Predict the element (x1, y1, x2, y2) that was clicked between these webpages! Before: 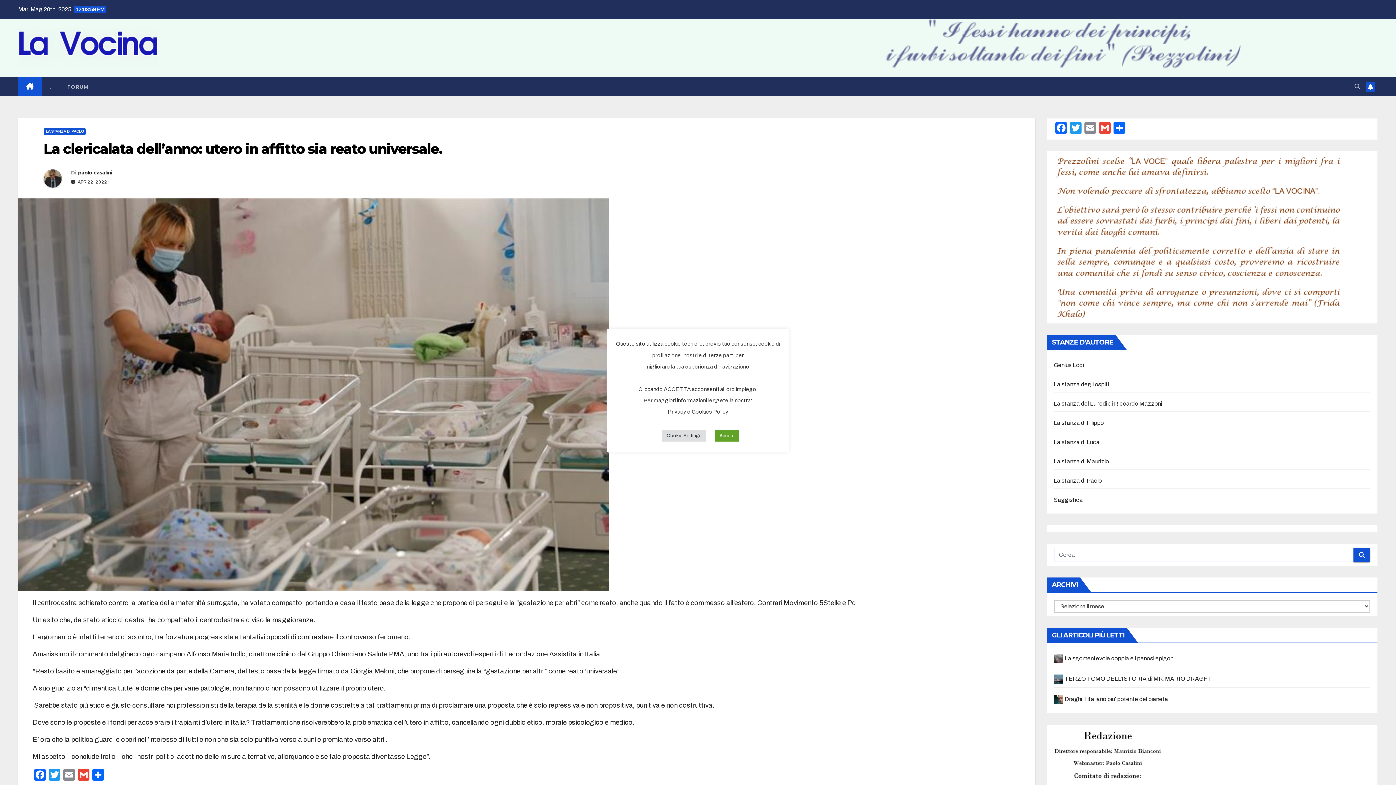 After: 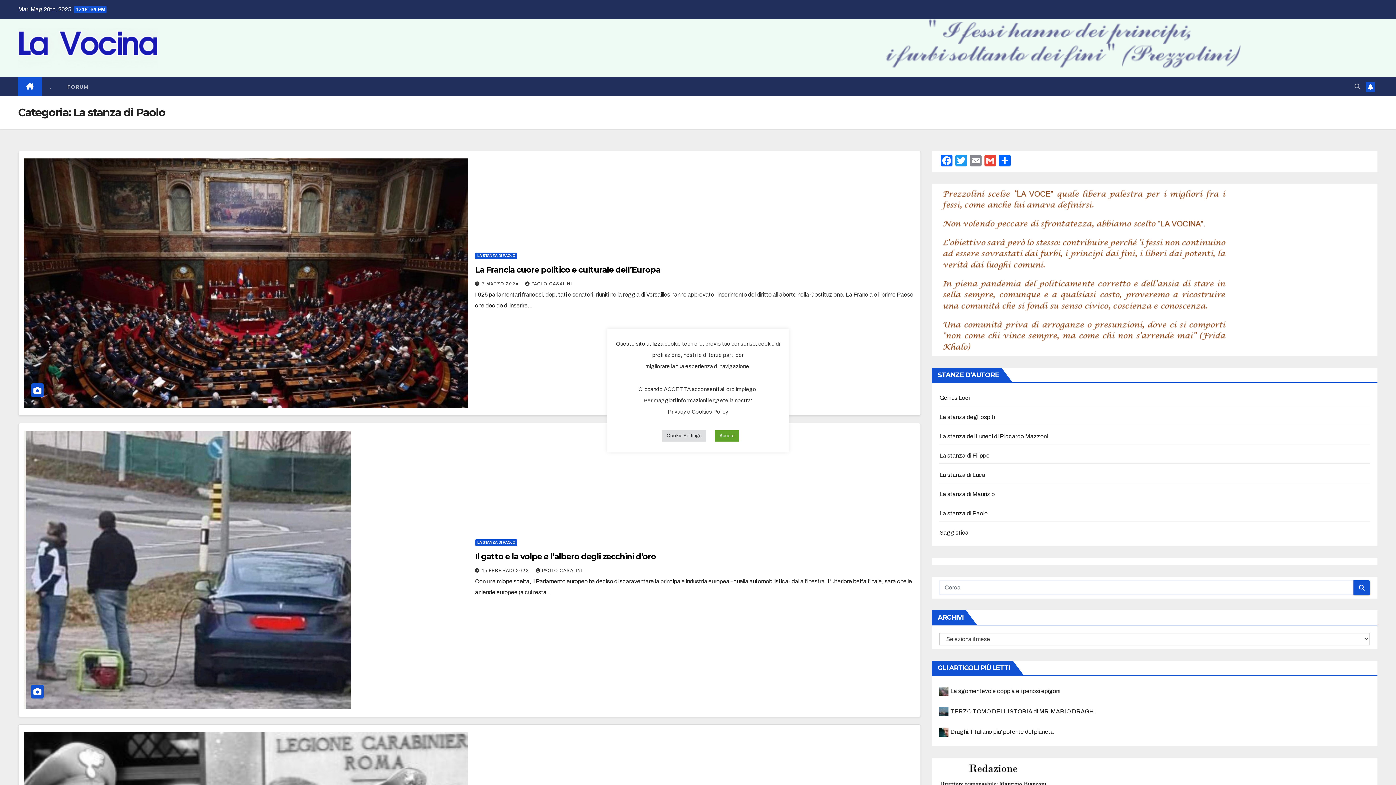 Action: label: LA STANZA DI PAOLO bbox: (43, 128, 85, 134)